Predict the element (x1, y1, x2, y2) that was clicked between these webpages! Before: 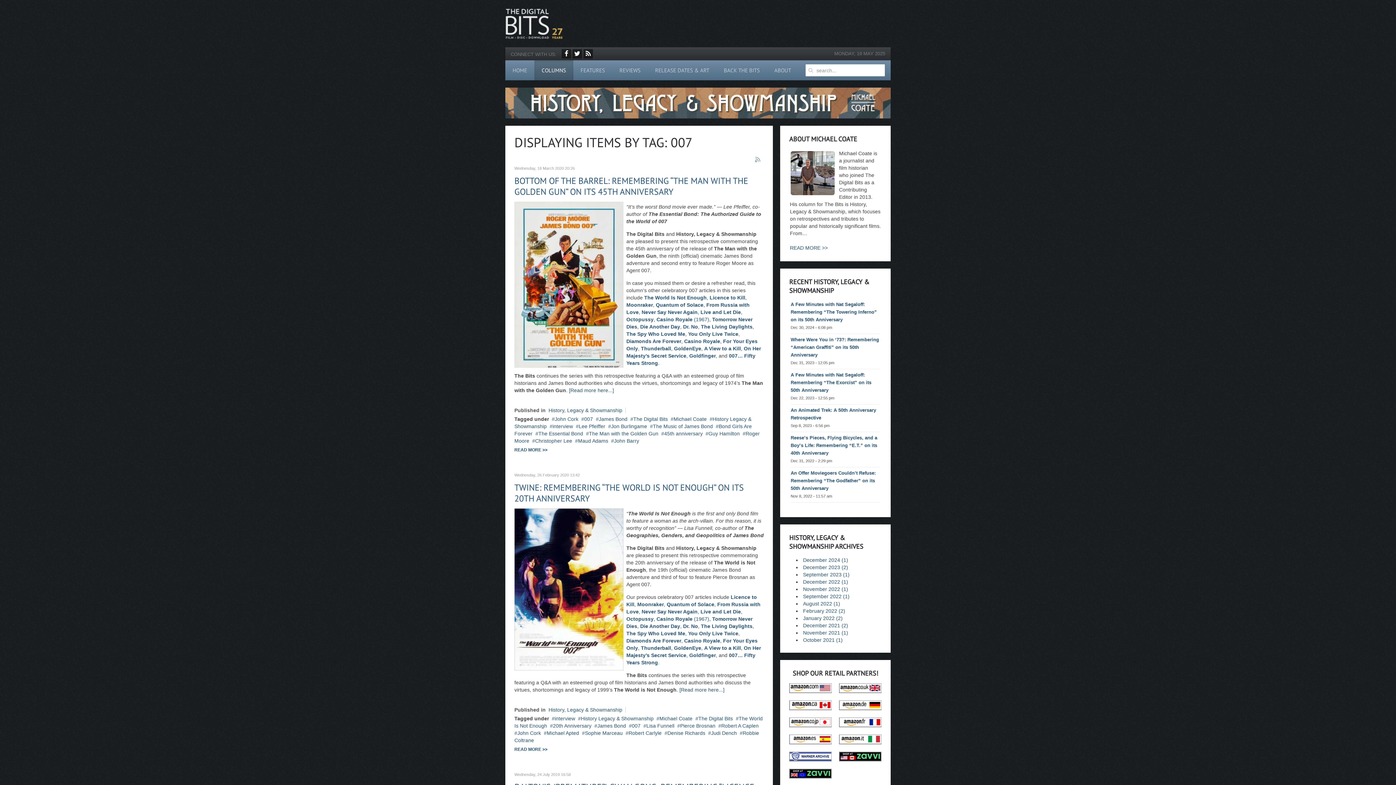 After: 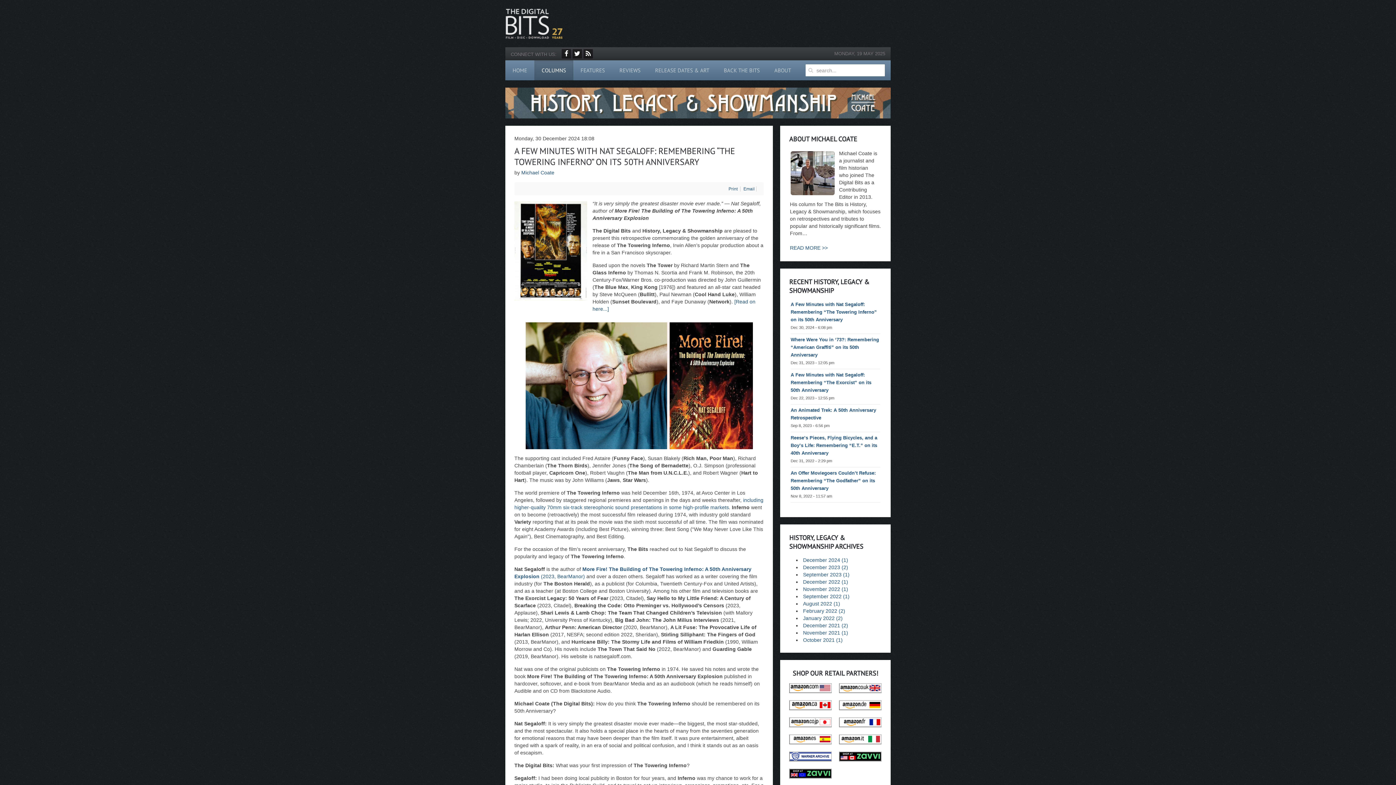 Action: bbox: (790, 301, 877, 322) label: A Few Minutes with Nat Segaloff: Remembering “The Towering Inferno” on its 50th Anniversary